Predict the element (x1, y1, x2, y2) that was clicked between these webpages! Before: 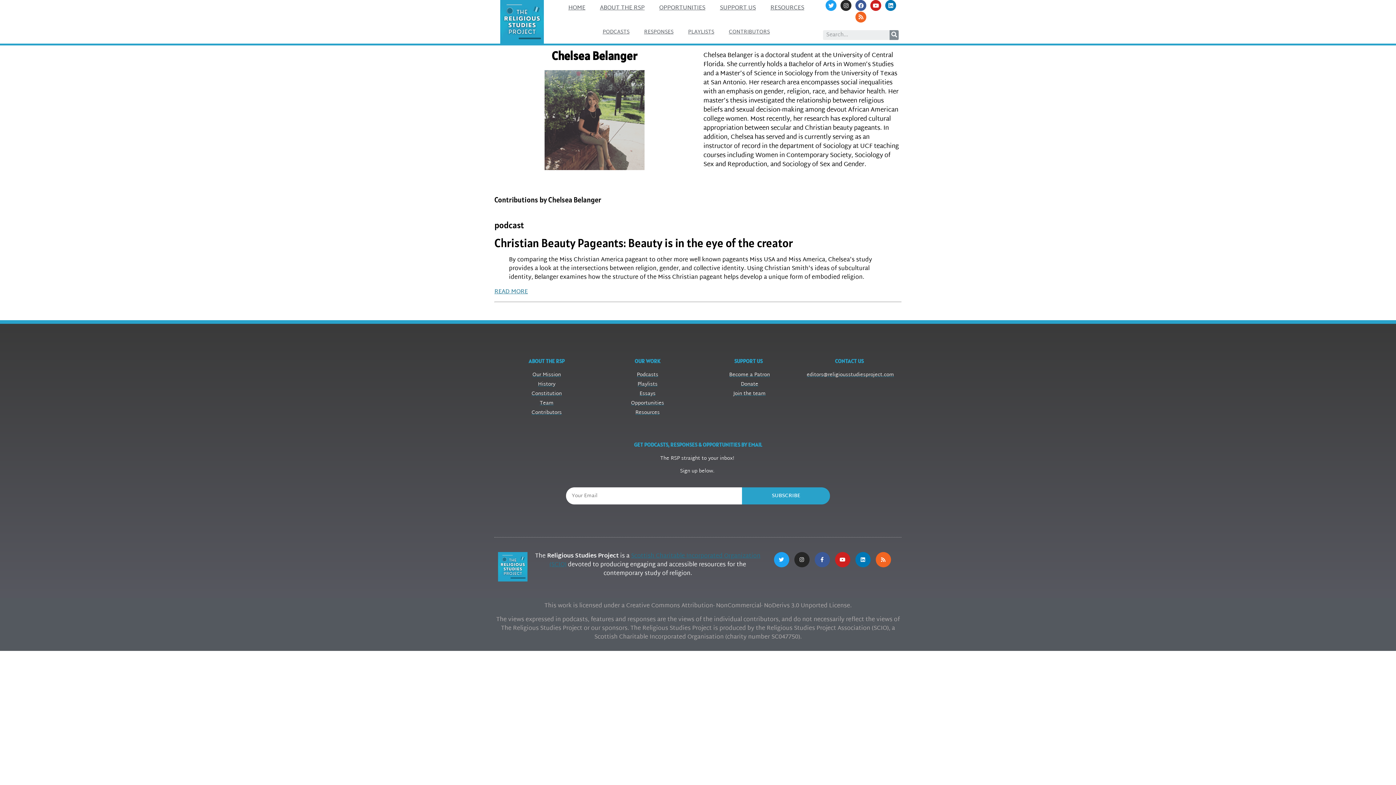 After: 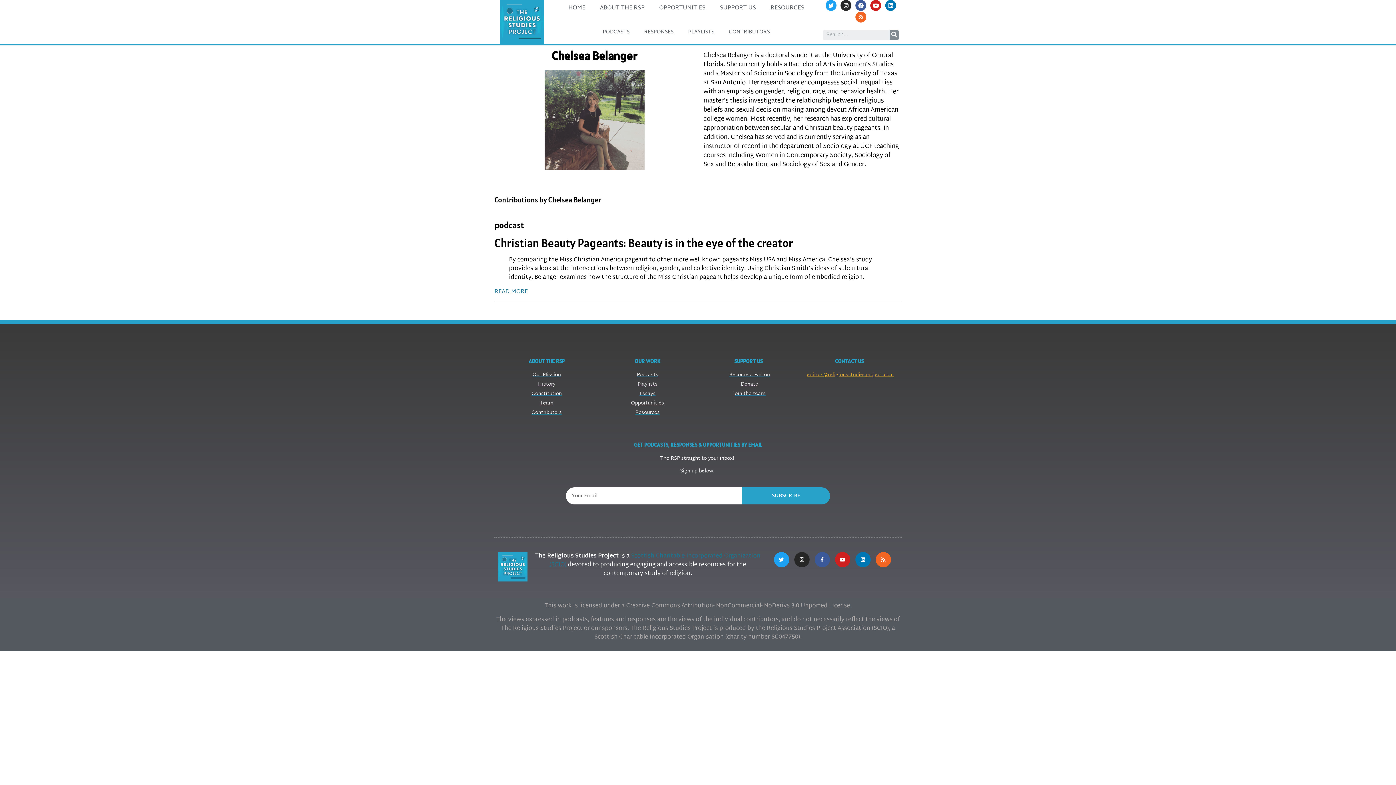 Action: label: editors@religiousstudiesproject.com bbox: (802, 371, 896, 378)